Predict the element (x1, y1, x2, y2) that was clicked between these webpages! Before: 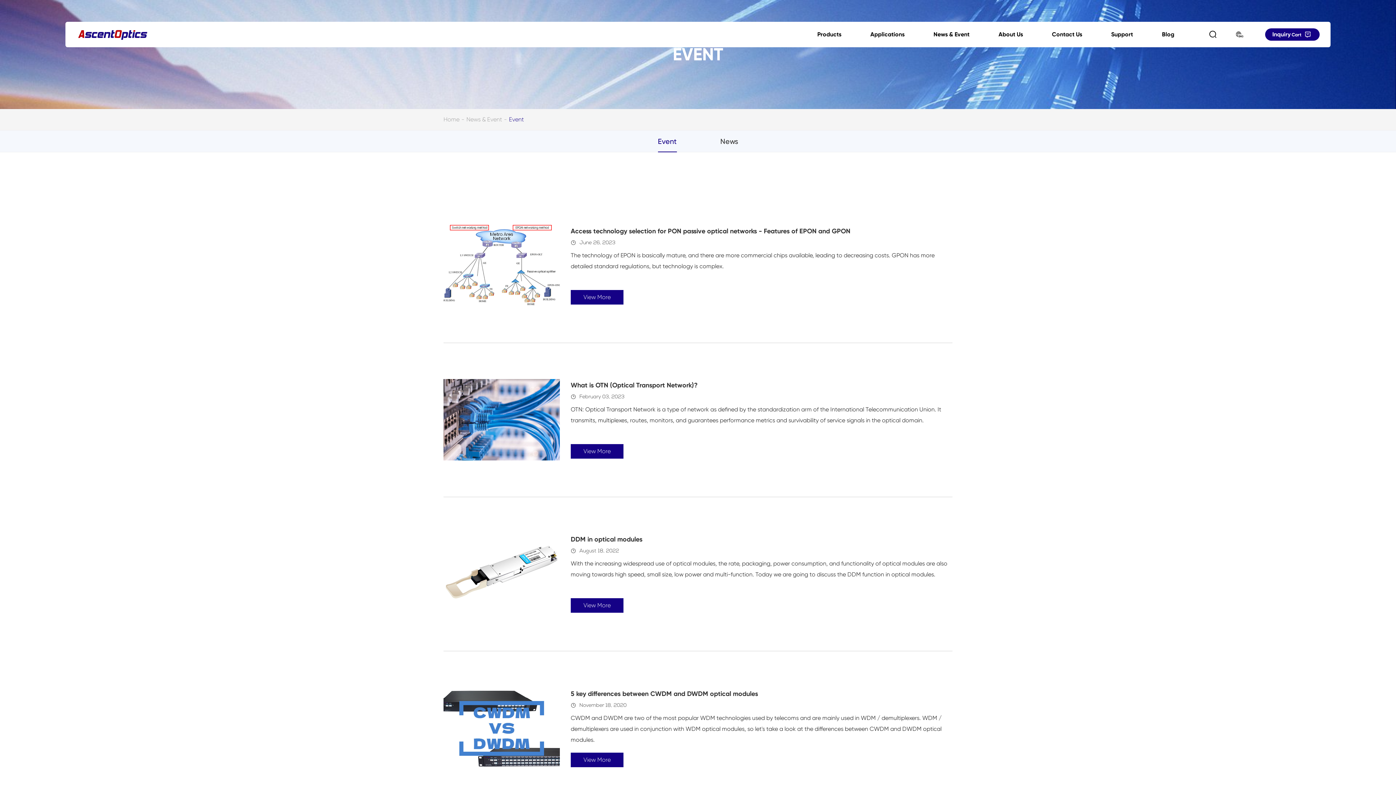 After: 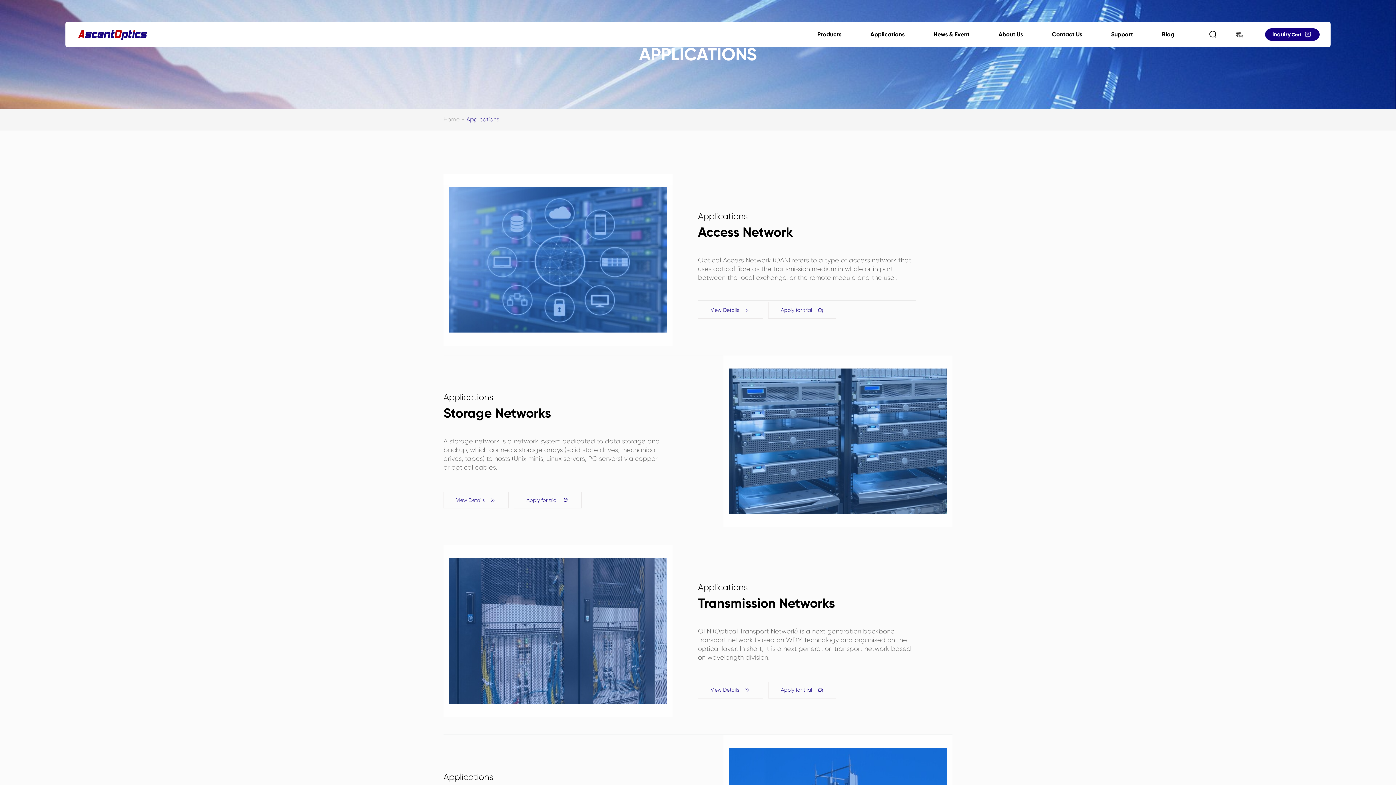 Action: label: Applications bbox: (856, 21, 919, 47)